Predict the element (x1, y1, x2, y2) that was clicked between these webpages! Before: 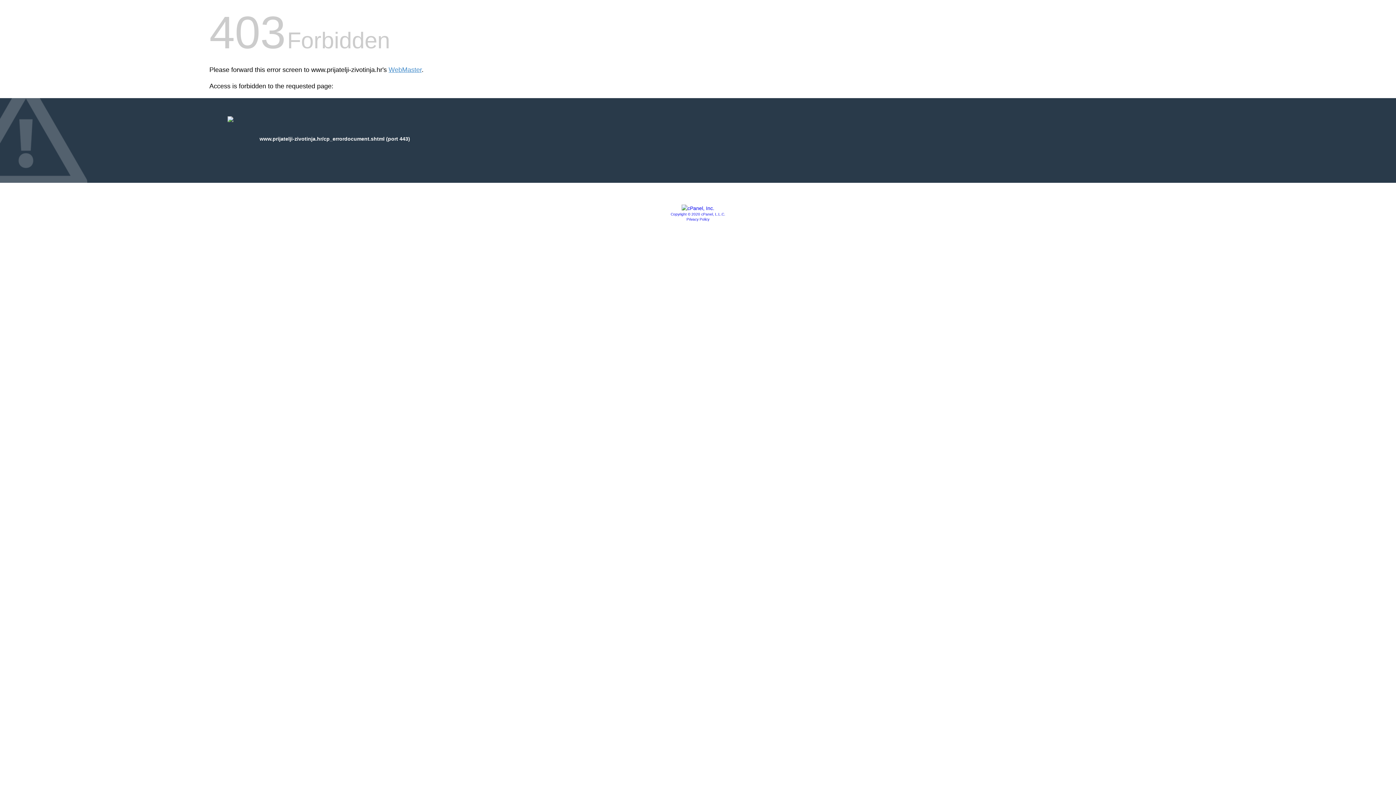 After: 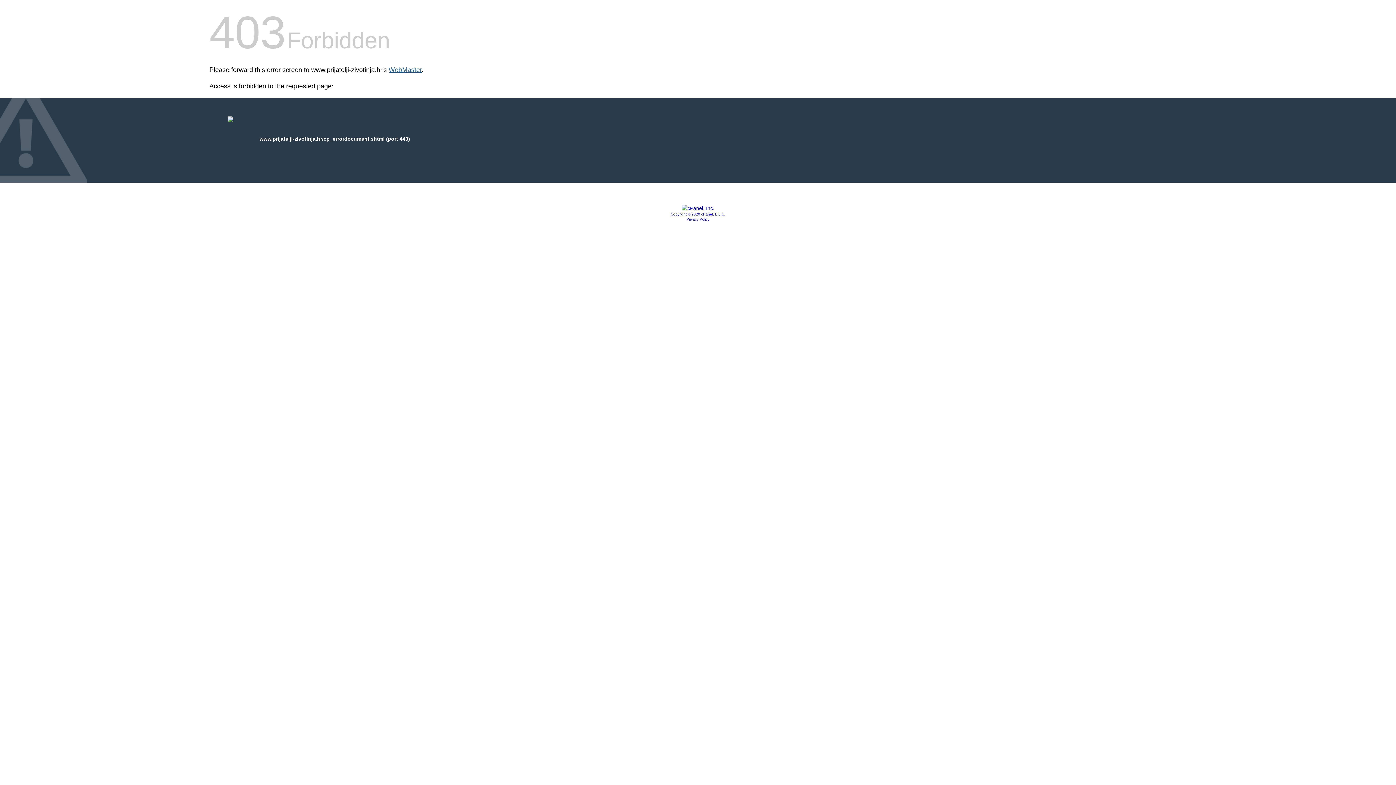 Action: bbox: (388, 66, 421, 73) label: WebMaster